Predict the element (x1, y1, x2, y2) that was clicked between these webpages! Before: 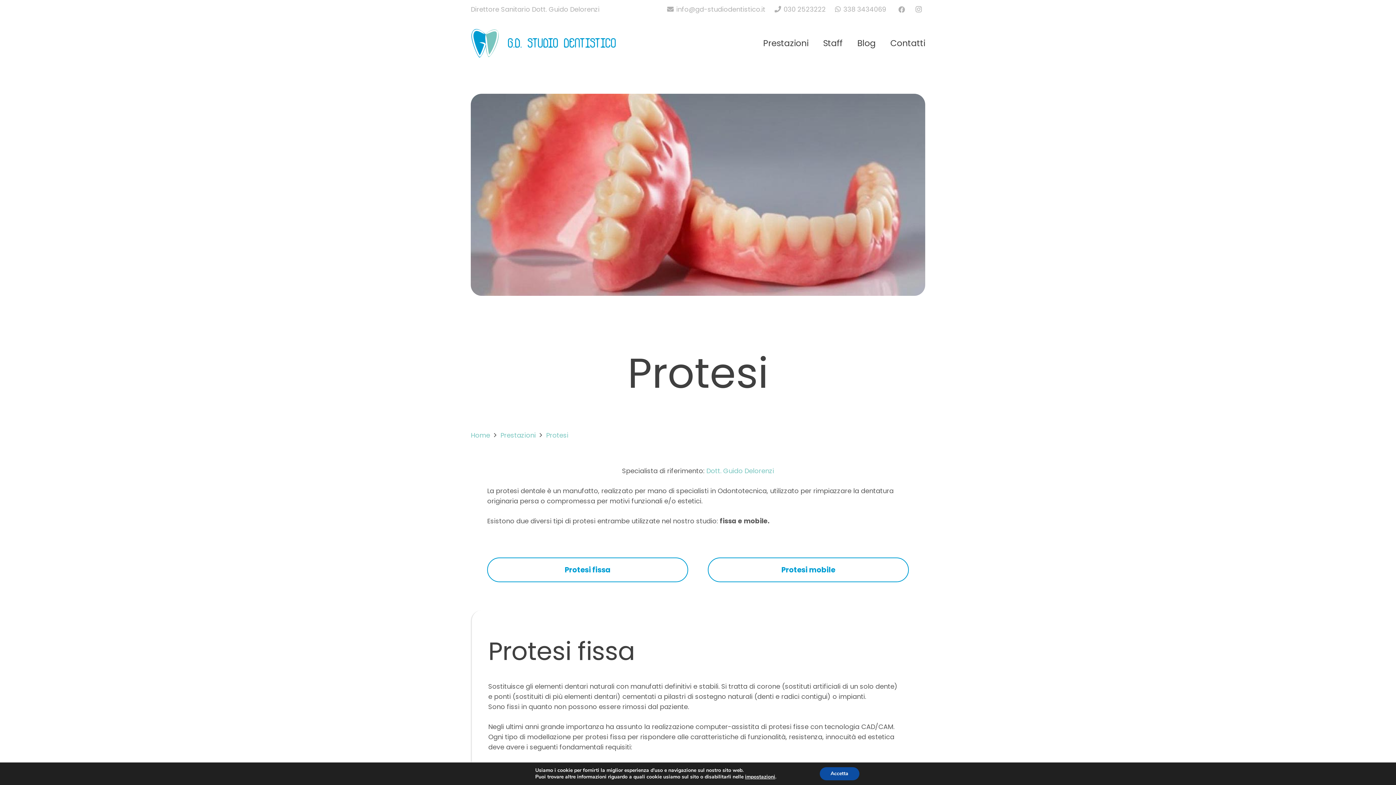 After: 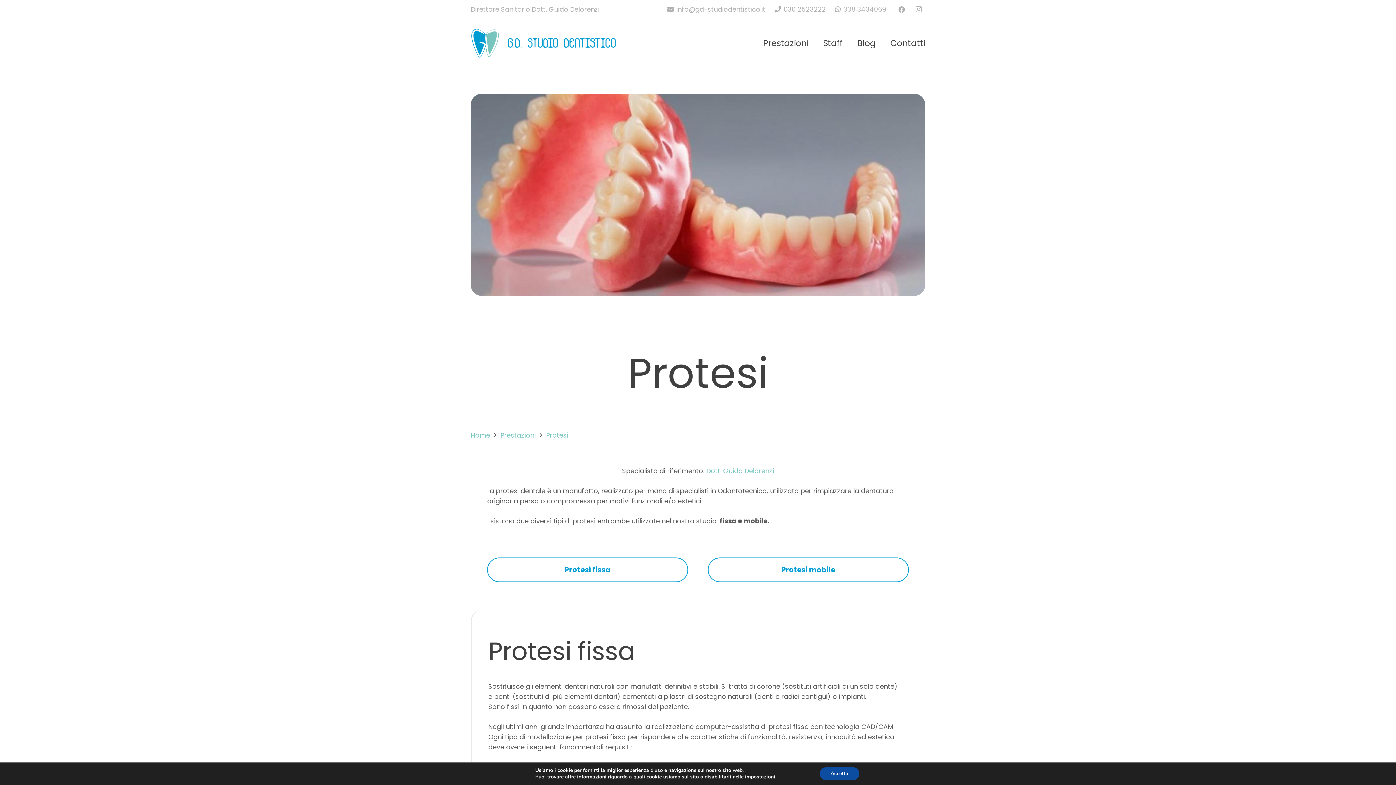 Action: bbox: (667, 4, 765, 13) label: info@gd-studiodentistico.it